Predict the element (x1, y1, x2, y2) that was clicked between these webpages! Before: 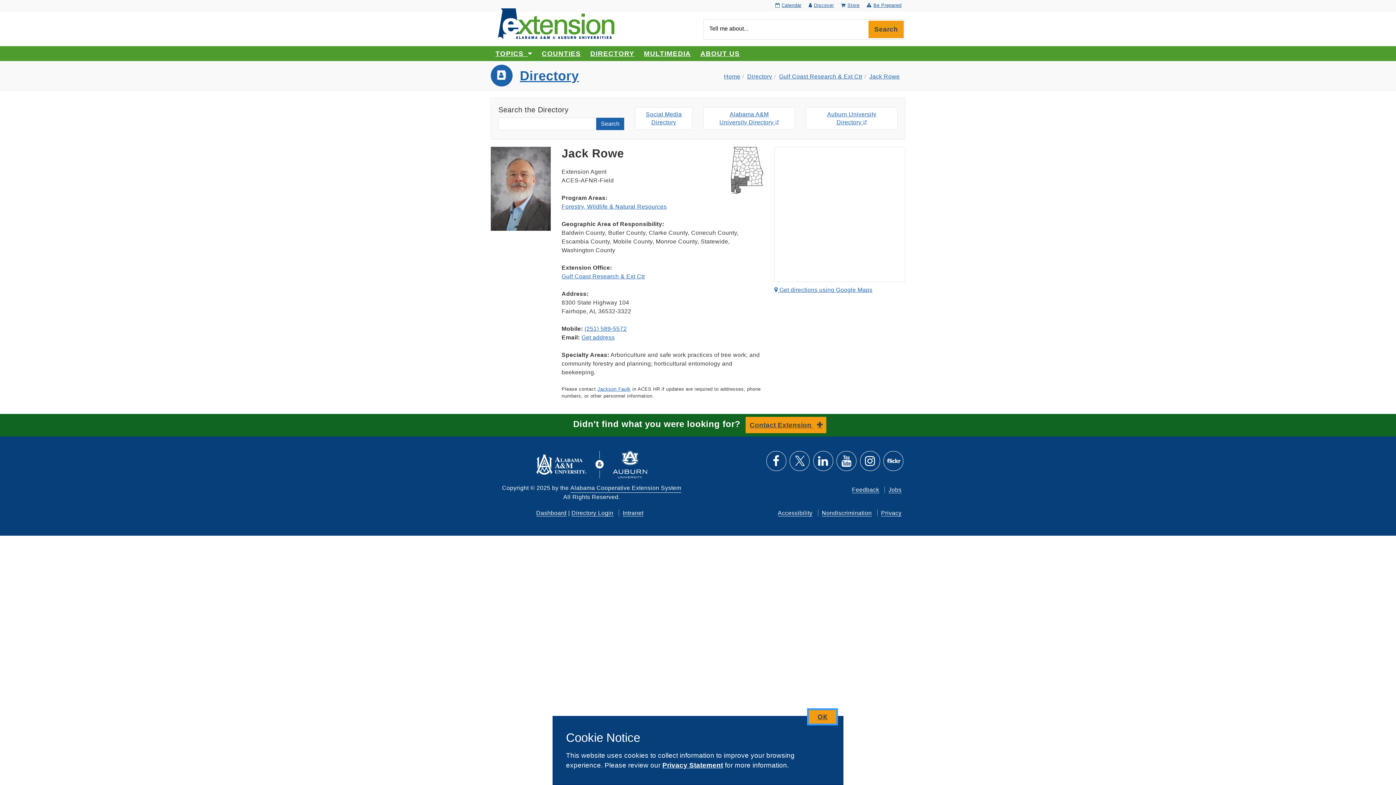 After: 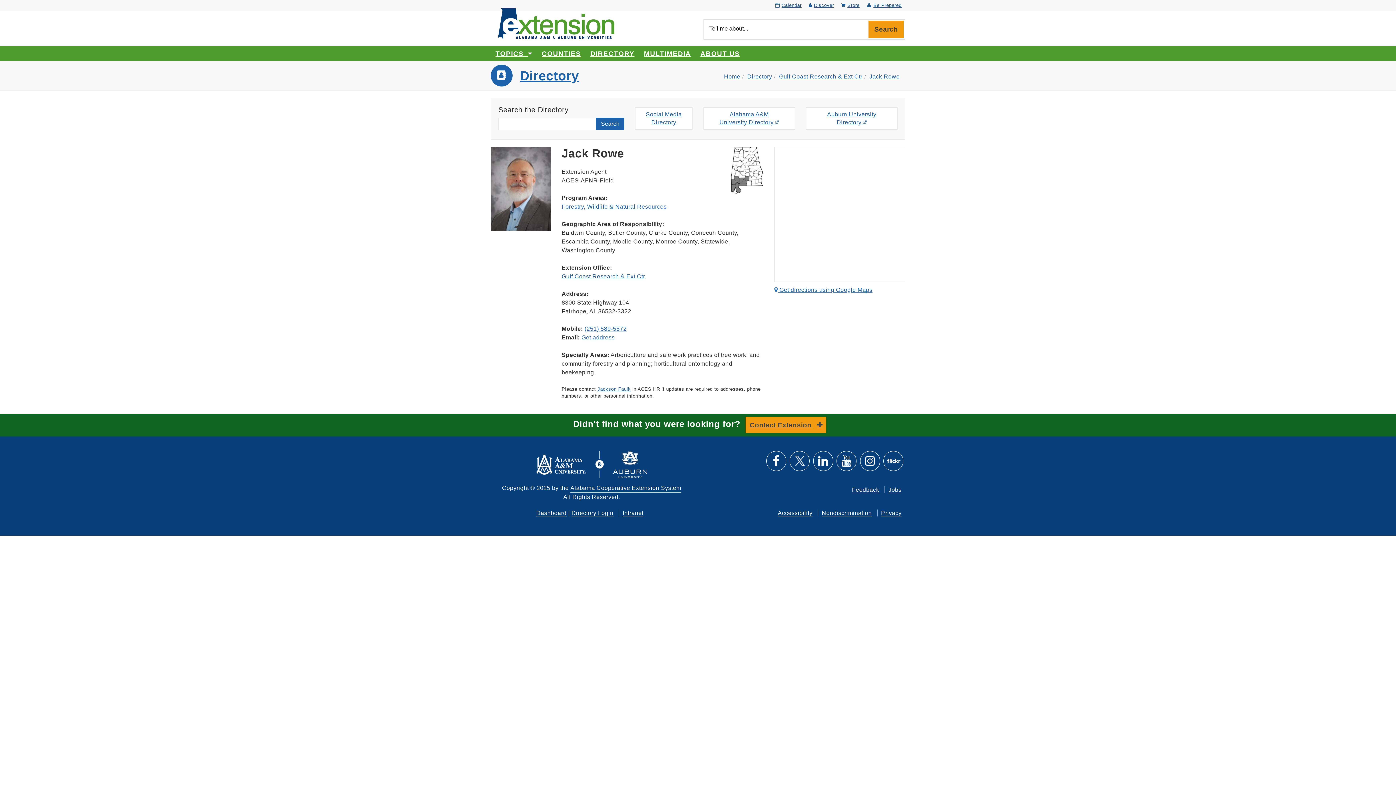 Action: label: Close this module bbox: (809, 710, 836, 723)